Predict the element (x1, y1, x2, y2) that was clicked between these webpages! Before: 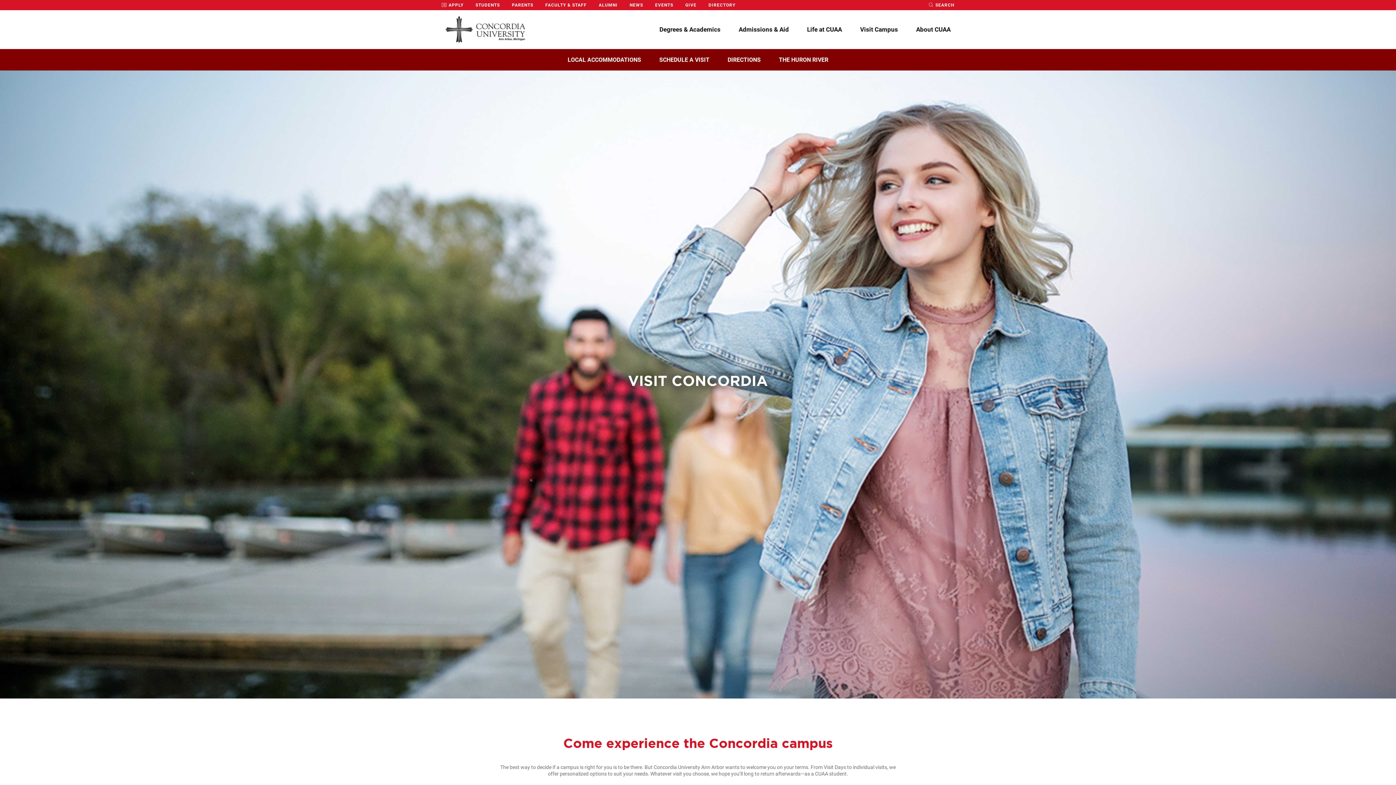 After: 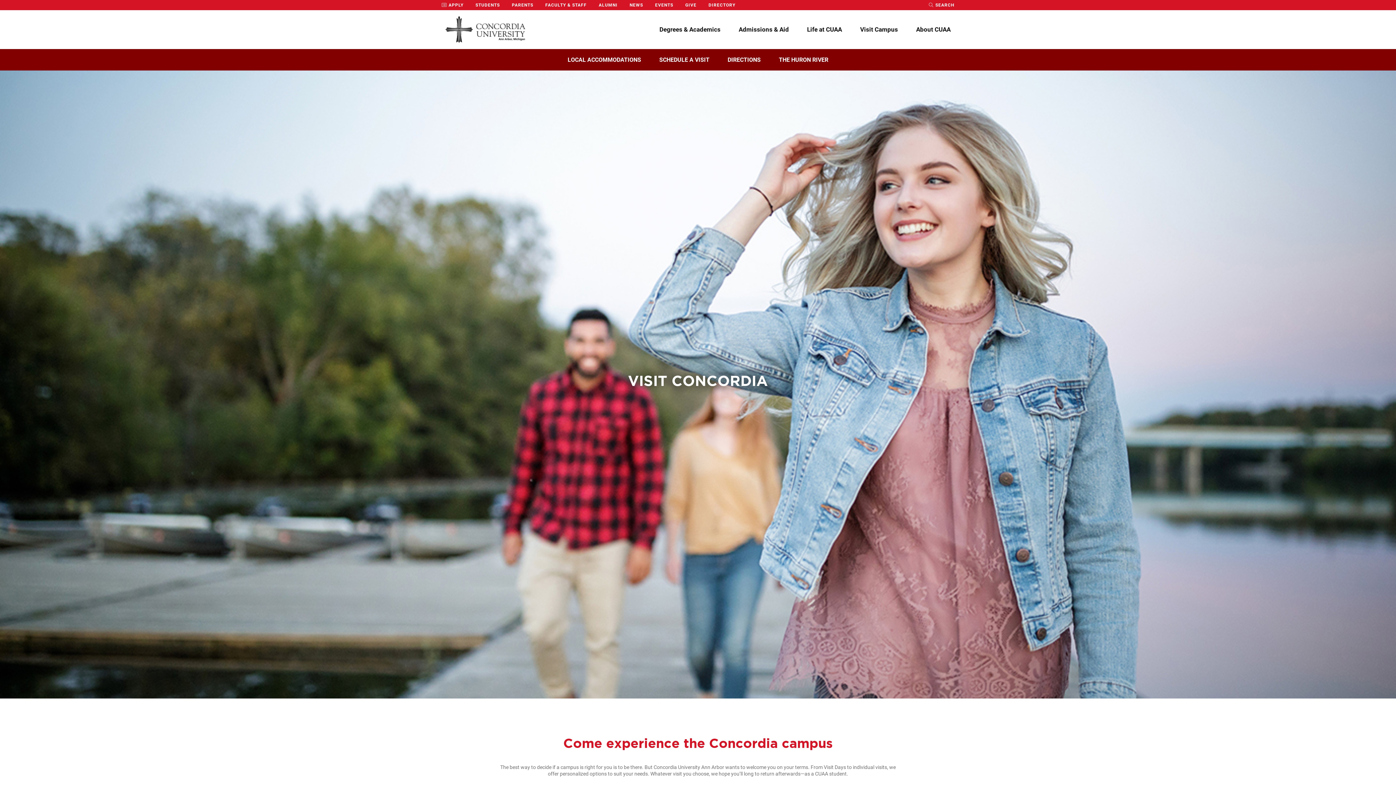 Action: label: Visit Campus bbox: (860, 24, 898, 34)